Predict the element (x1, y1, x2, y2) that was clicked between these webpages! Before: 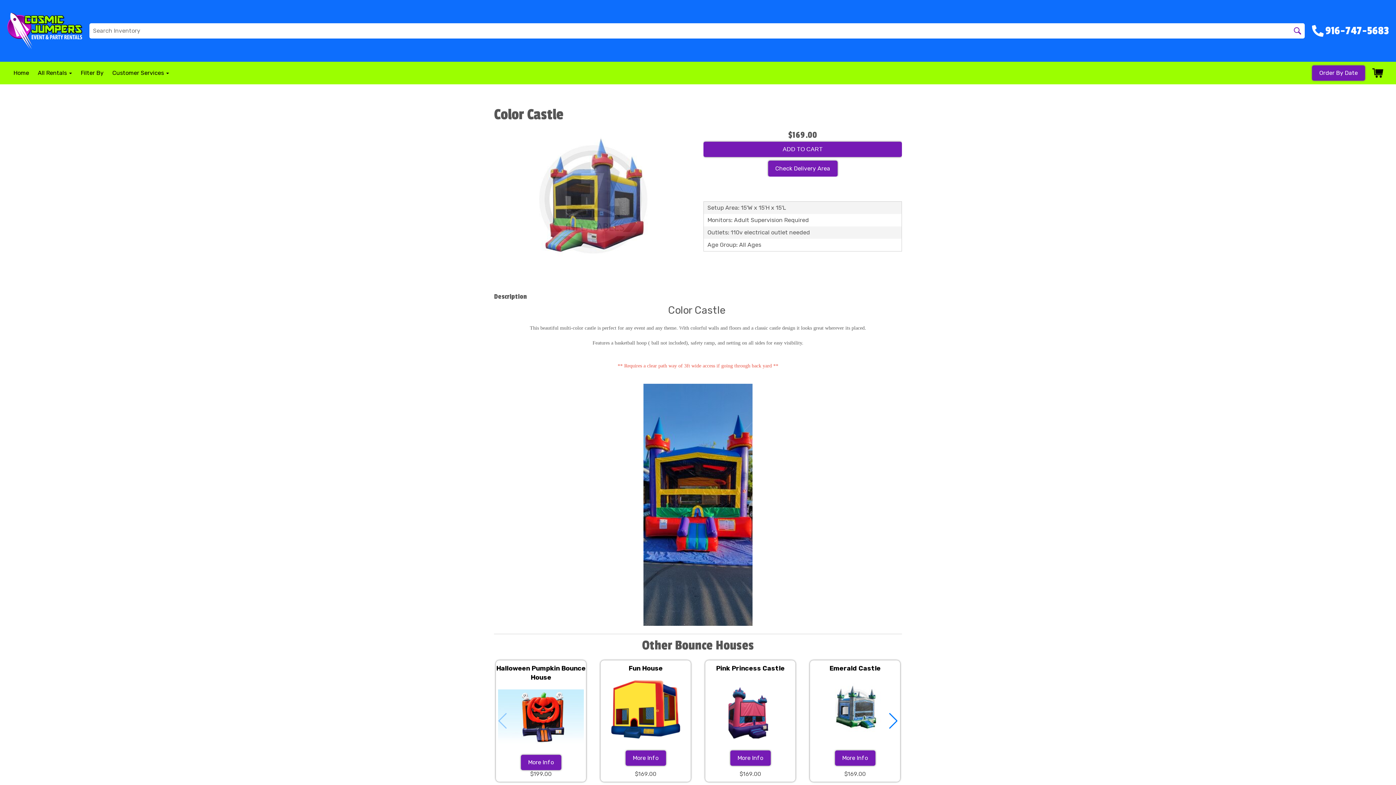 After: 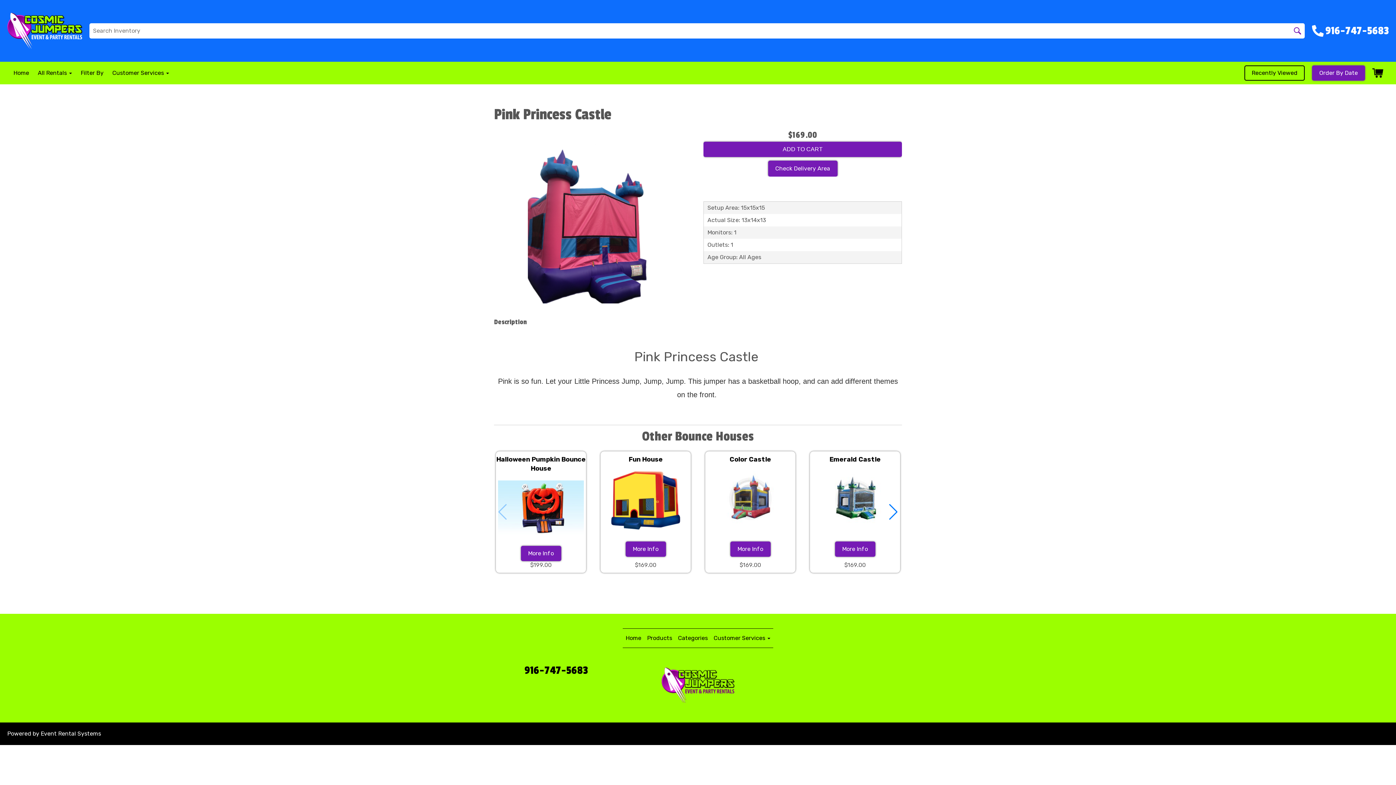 Action: label: More Info bbox: (730, 750, 770, 766)